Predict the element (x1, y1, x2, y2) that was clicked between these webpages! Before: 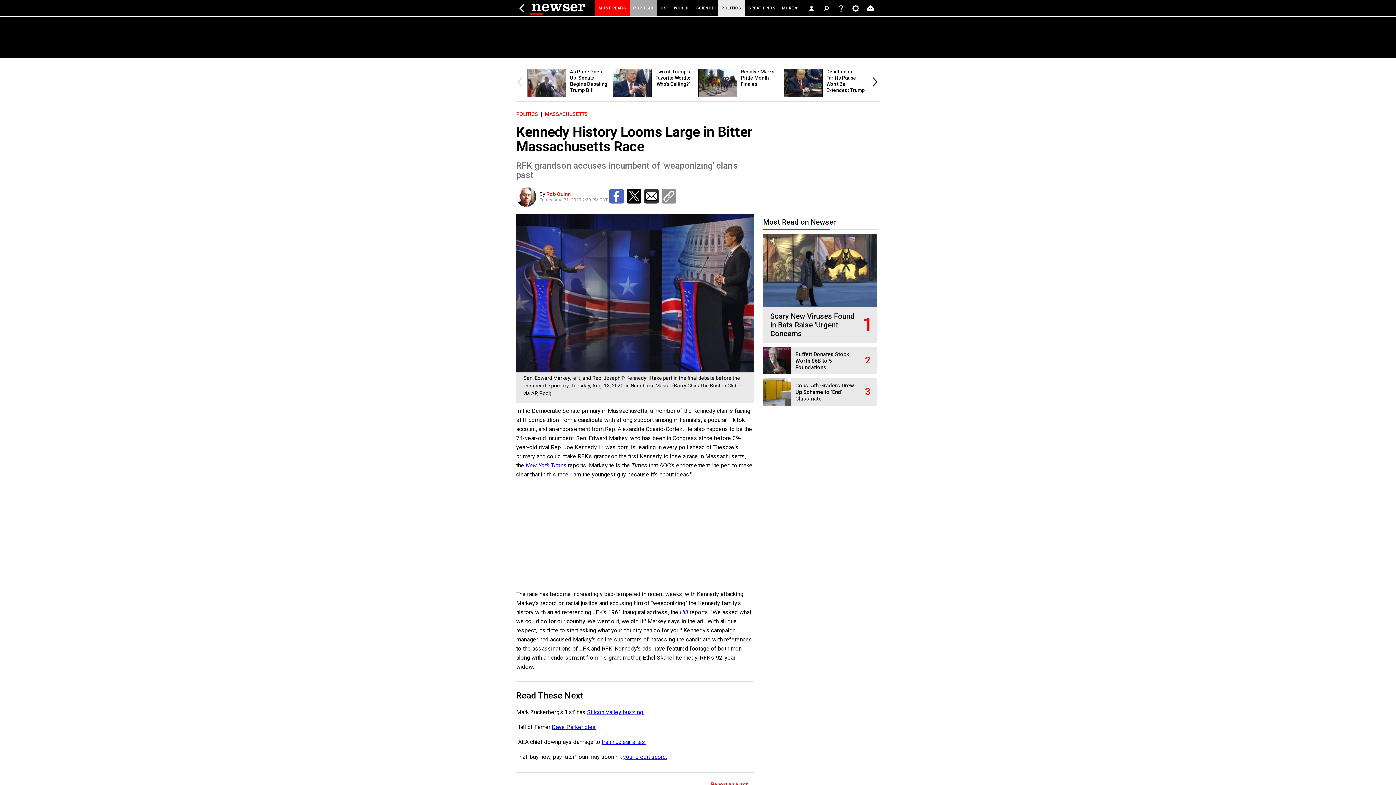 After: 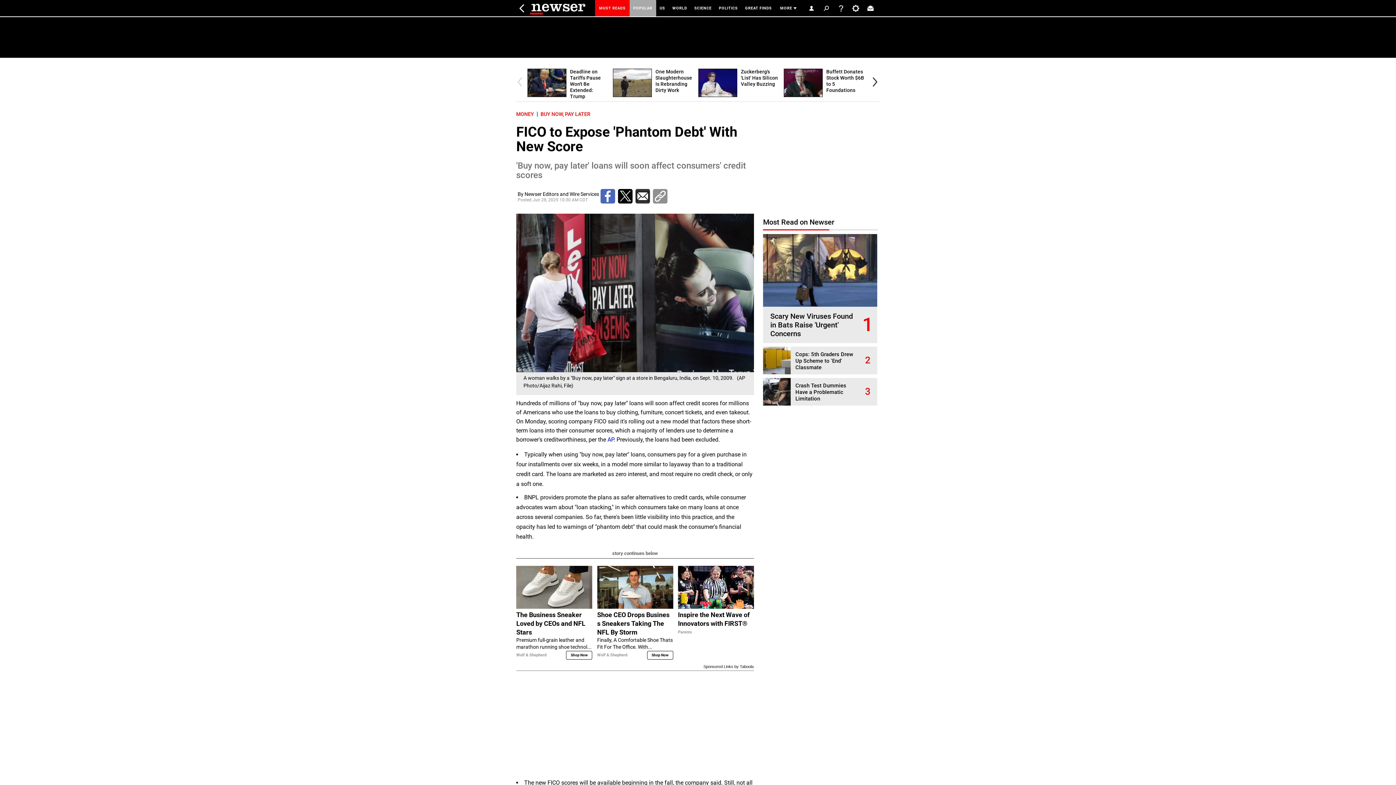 Action: label: your credit score. bbox: (623, 753, 667, 760)